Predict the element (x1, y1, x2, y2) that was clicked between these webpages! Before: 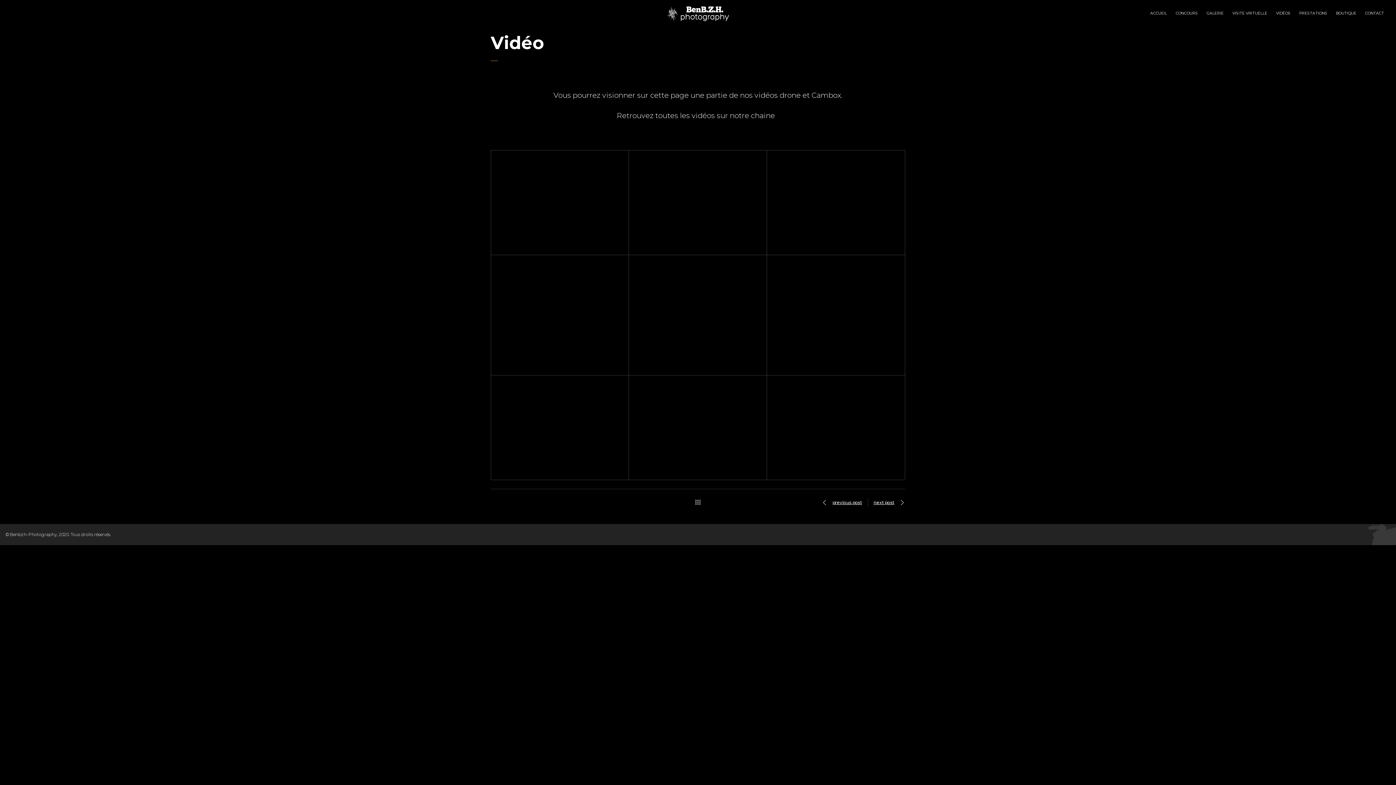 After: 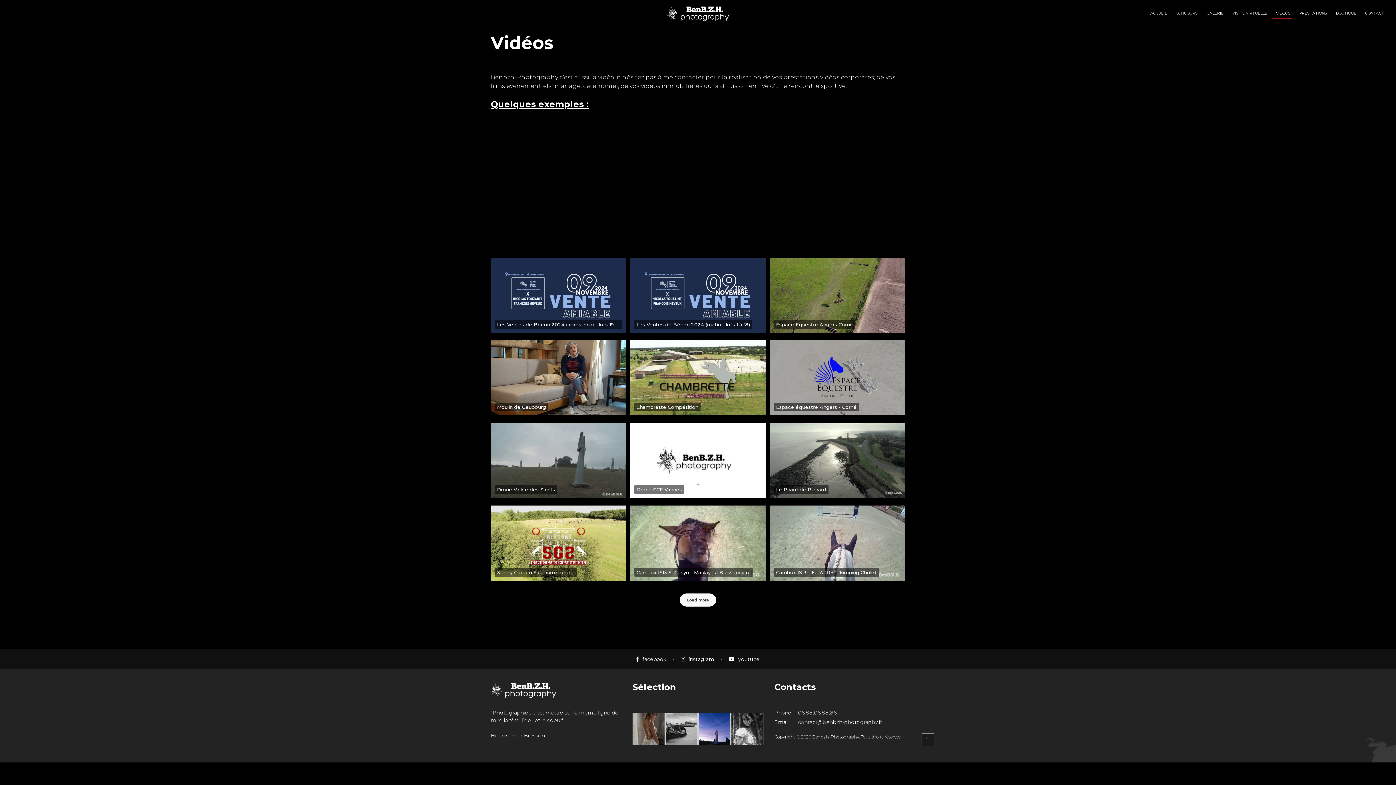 Action: label: VIDÉOS bbox: (1272, 0, 1292, 27)